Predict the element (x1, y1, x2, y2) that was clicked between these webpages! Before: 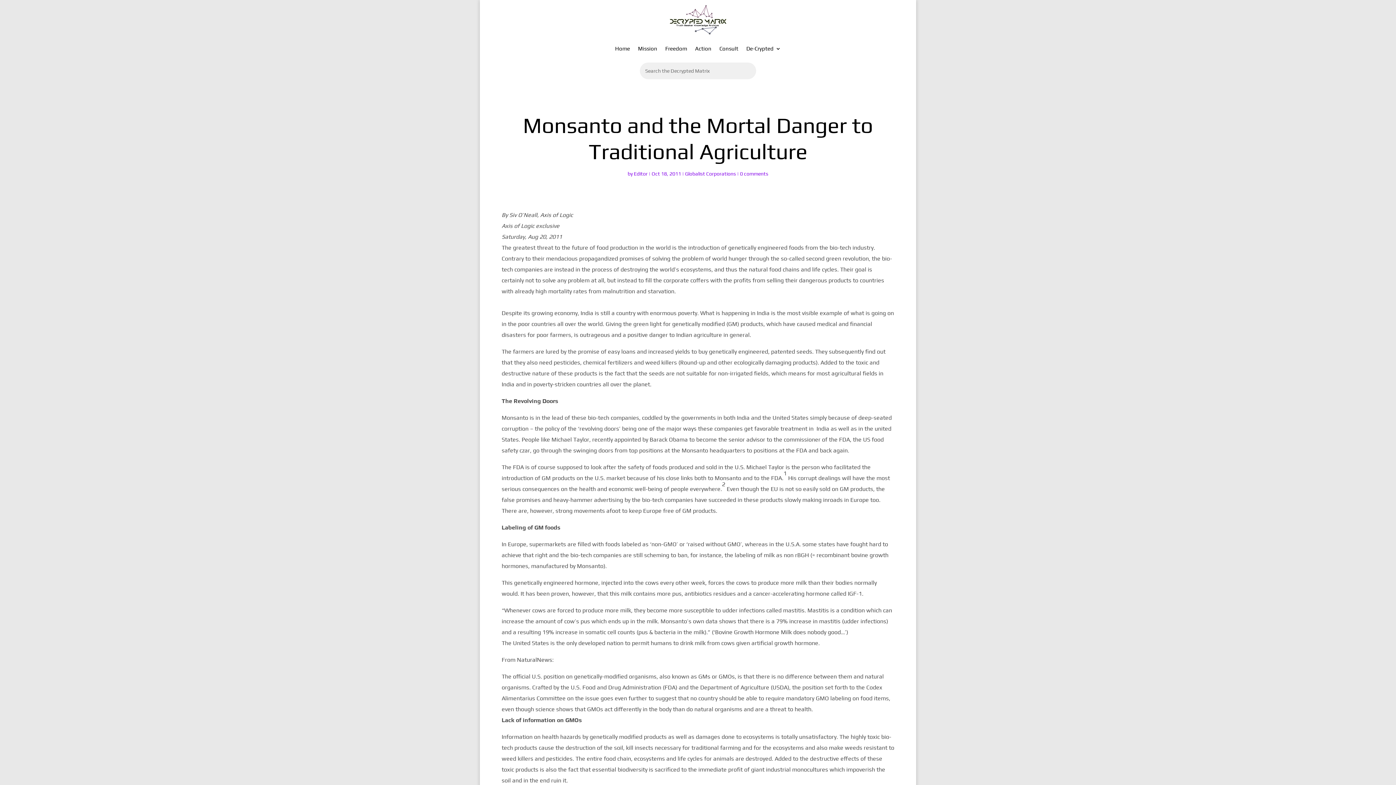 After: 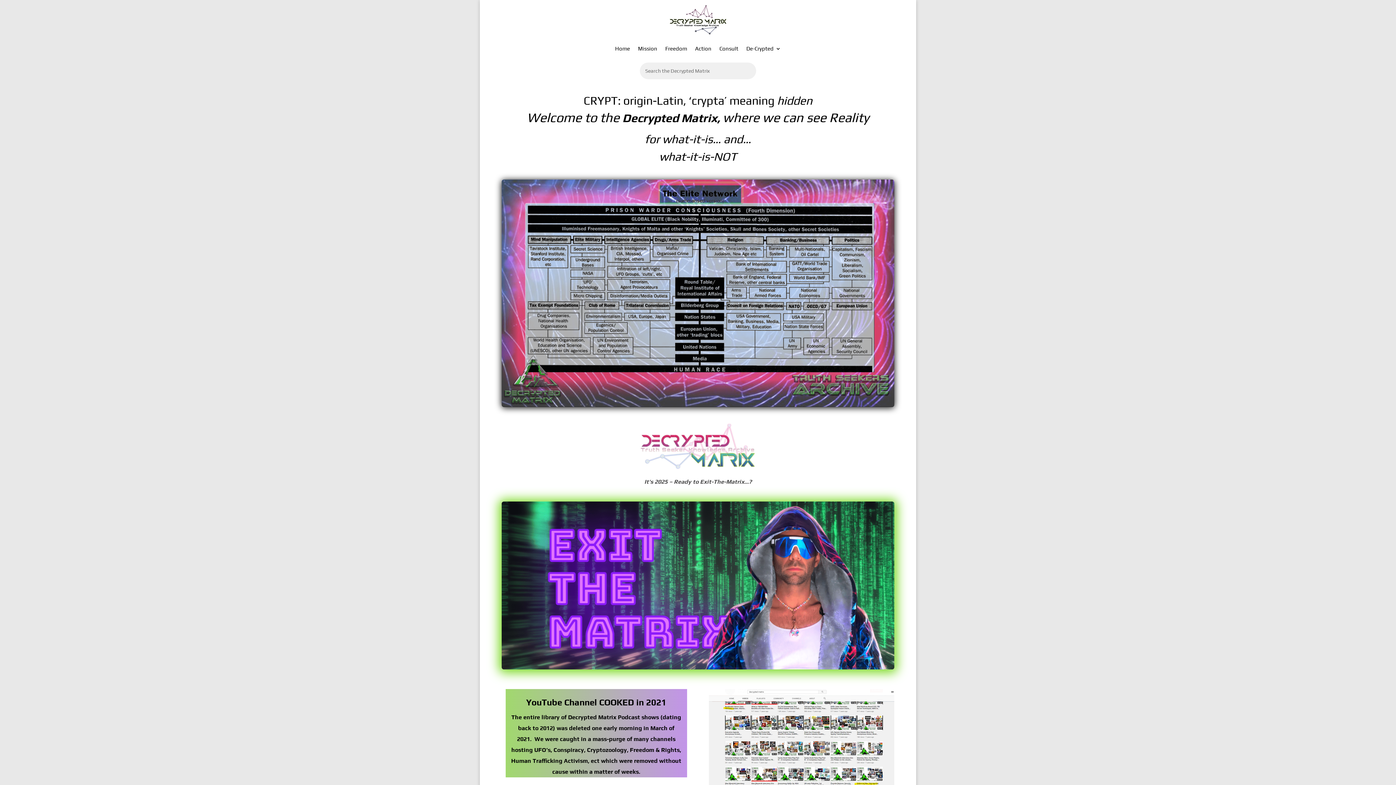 Action: bbox: (666, 4, 730, 34)